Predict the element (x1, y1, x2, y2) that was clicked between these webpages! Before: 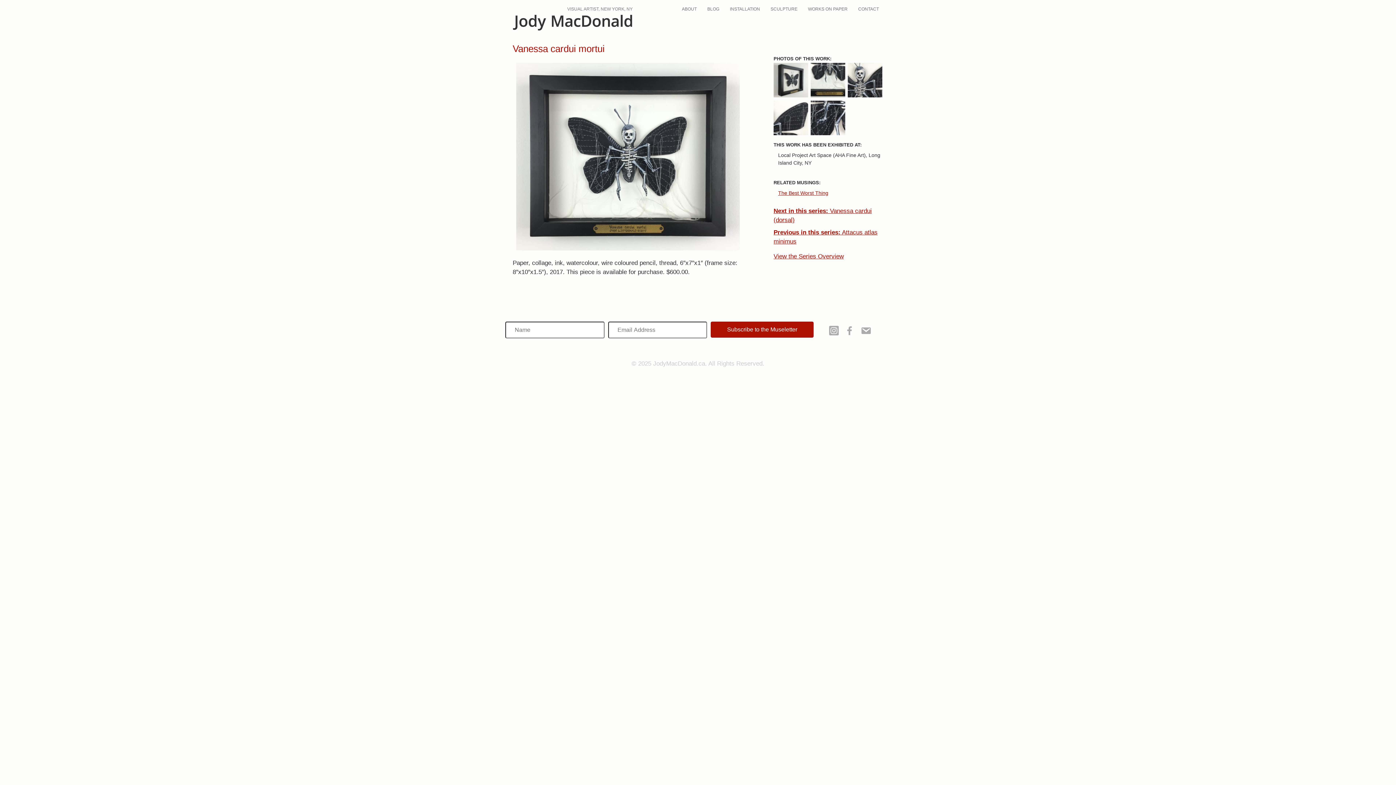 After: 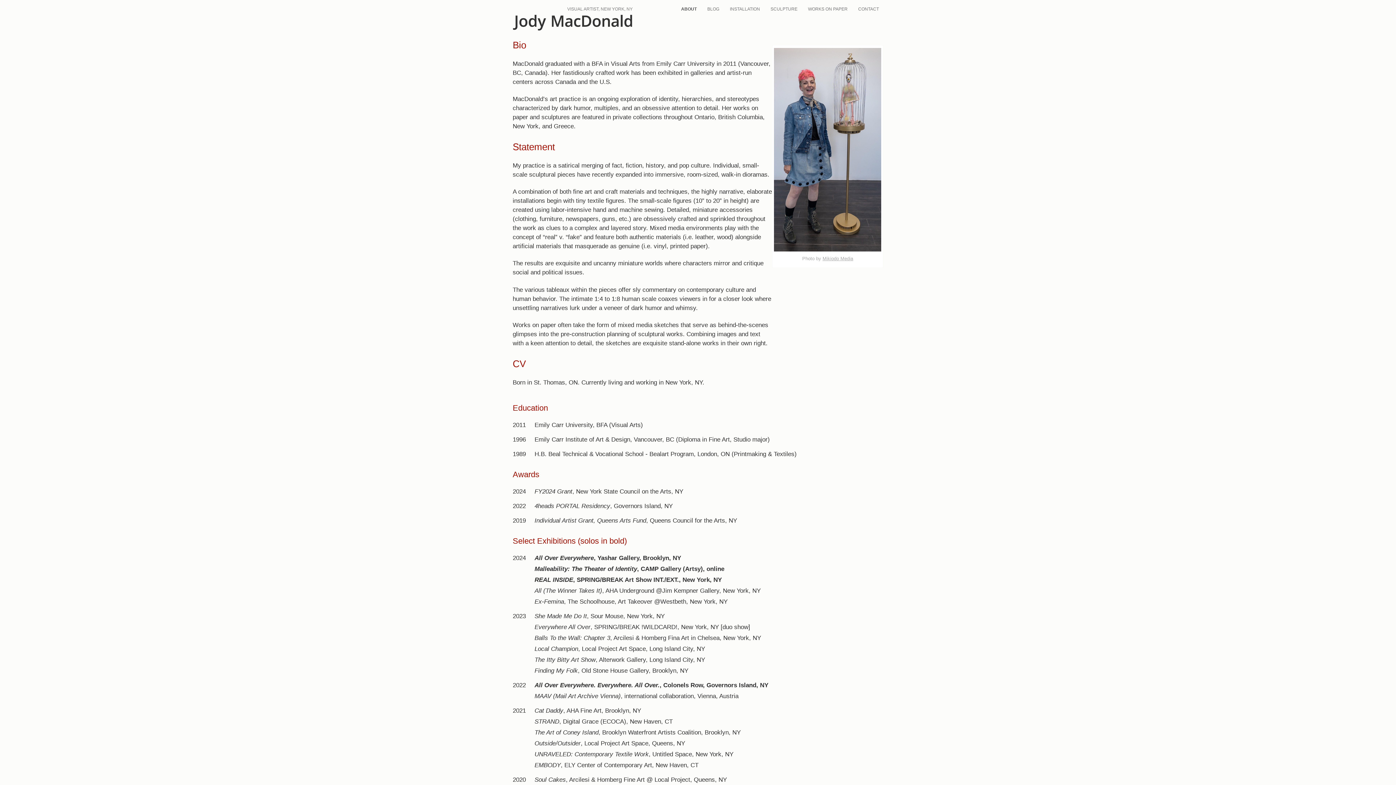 Action: bbox: (677, 3, 701, 14) label: ABOUT